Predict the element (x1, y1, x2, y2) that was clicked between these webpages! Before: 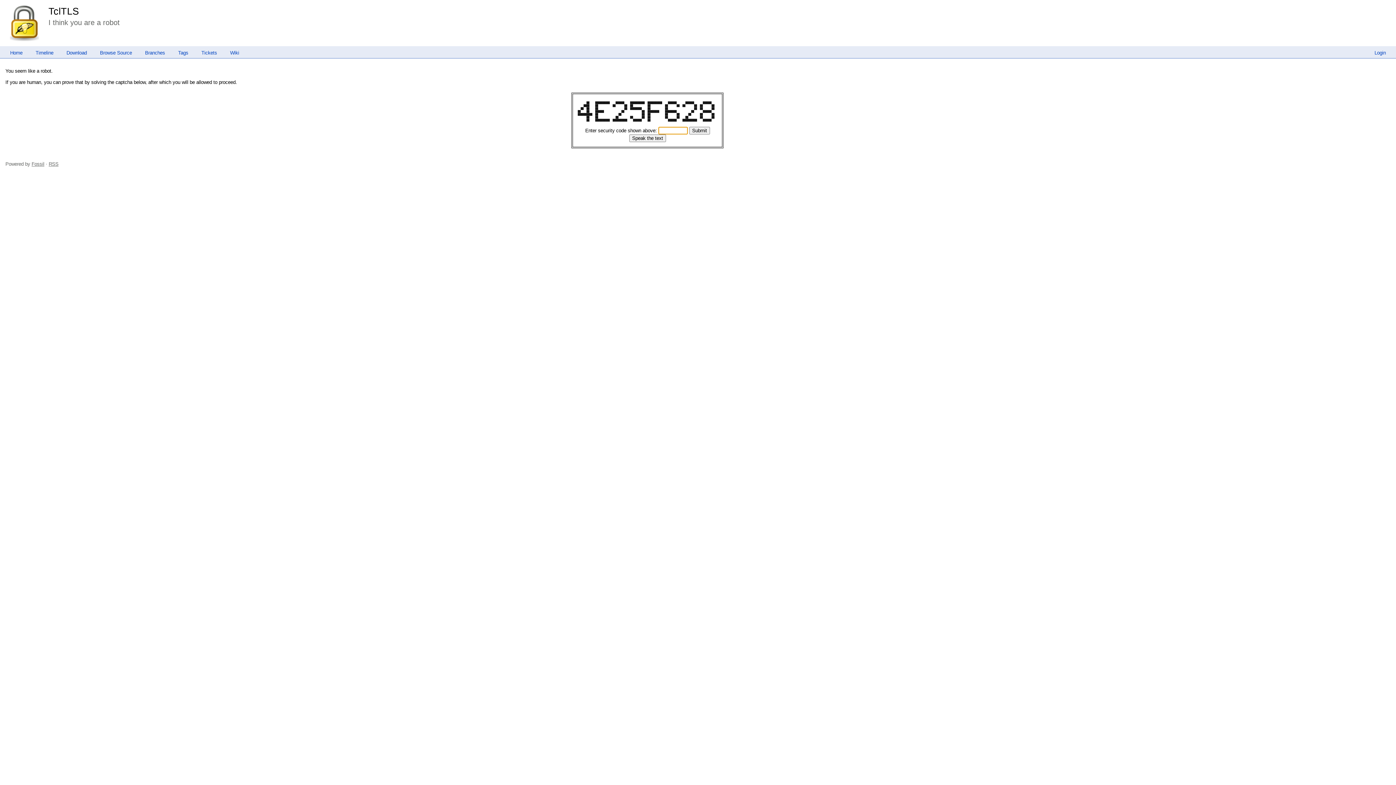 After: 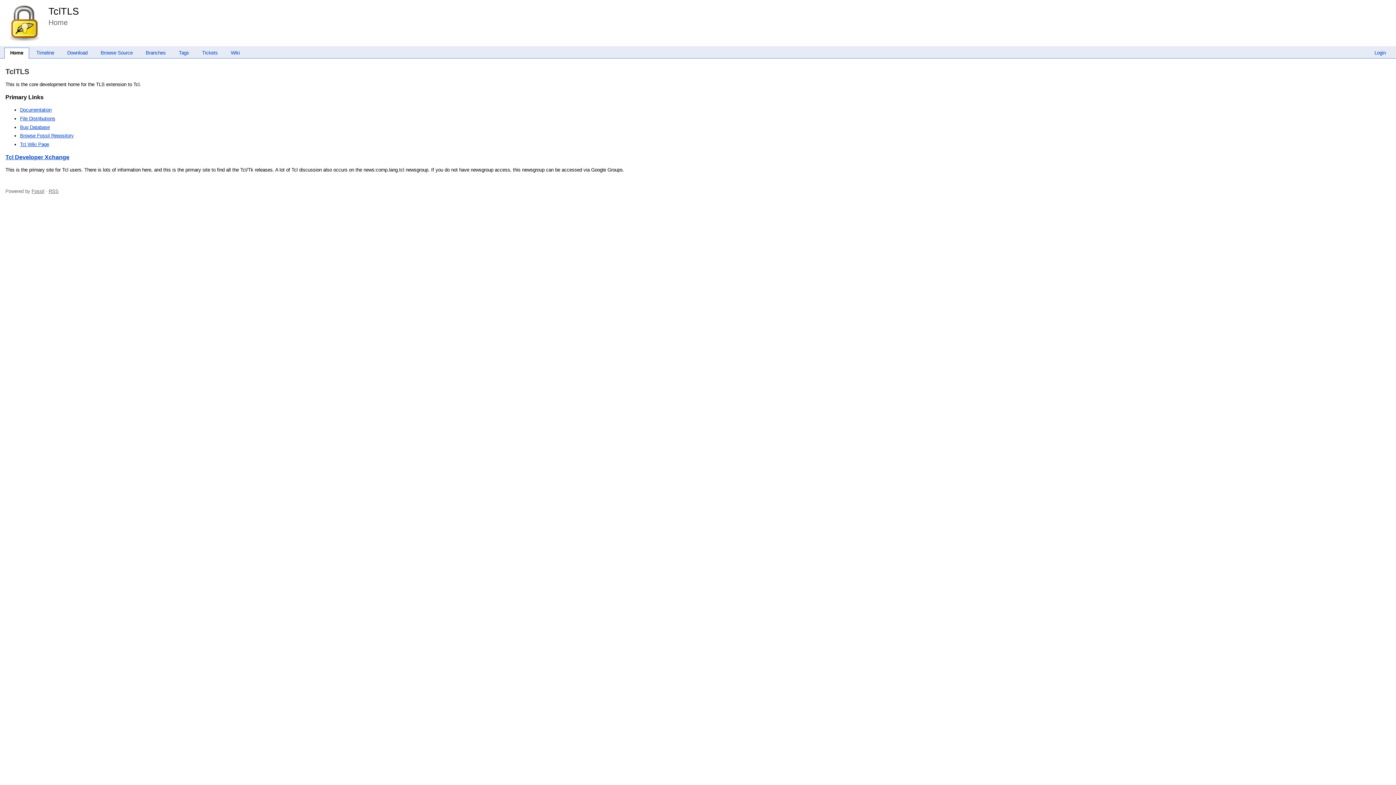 Action: bbox: (4, 50, 28, 55) label: Home